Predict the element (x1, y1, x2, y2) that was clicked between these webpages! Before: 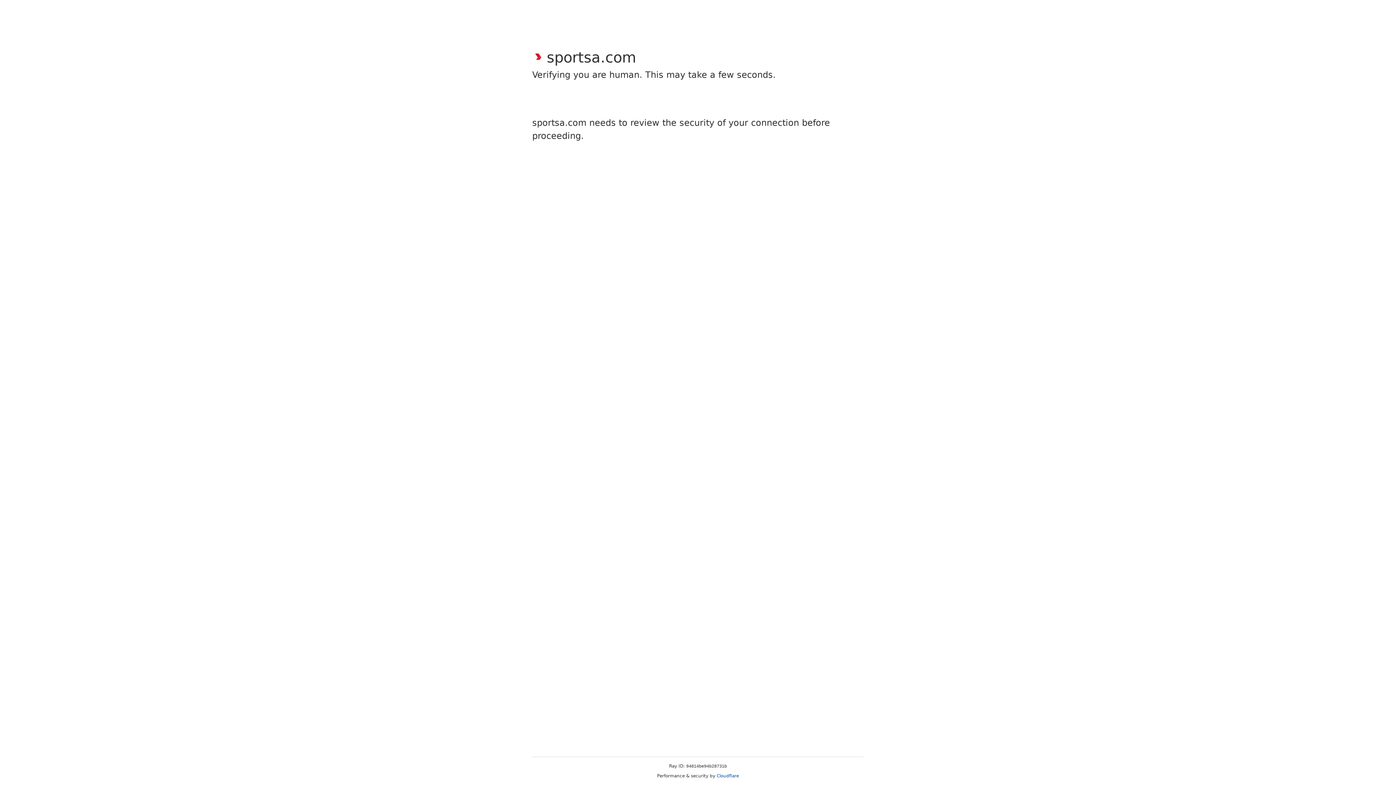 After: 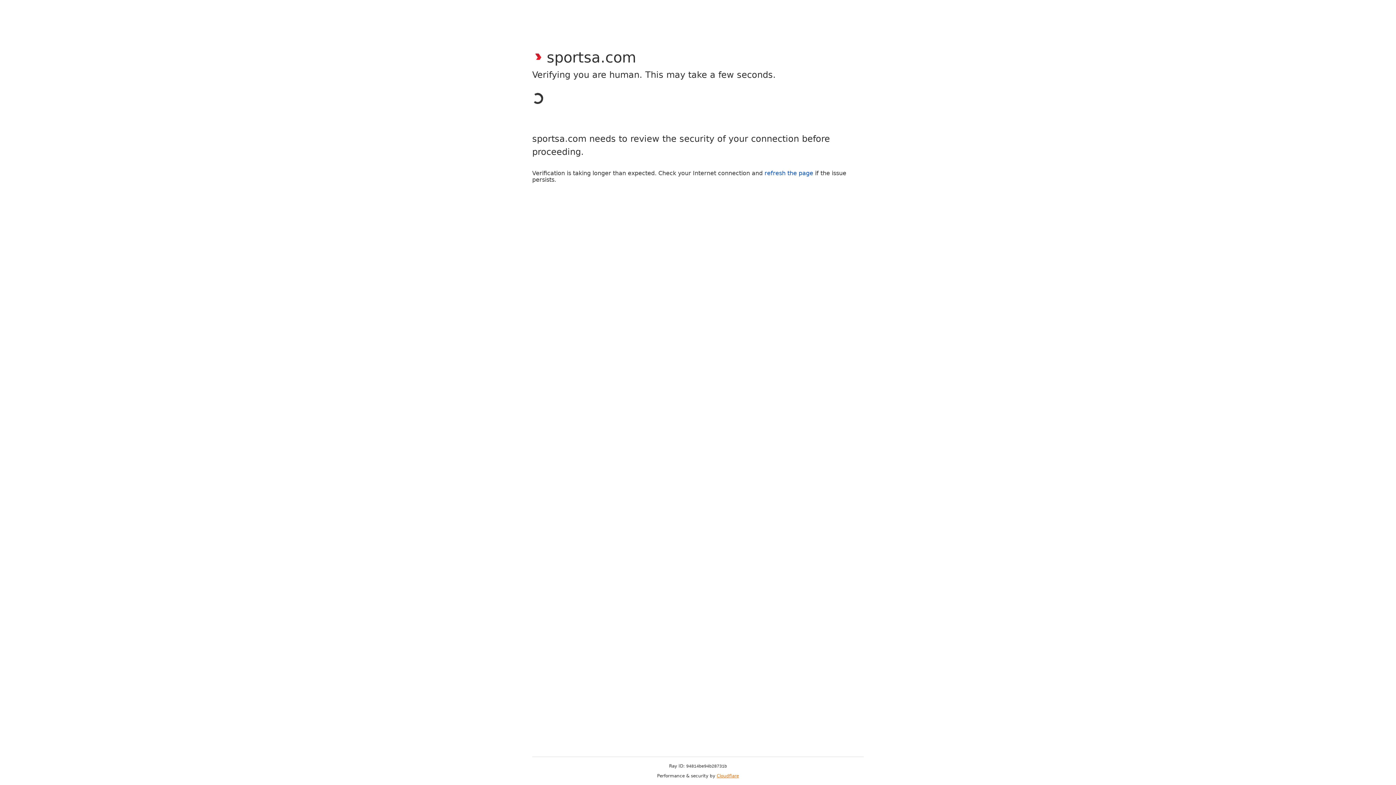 Action: bbox: (716, 773, 739, 778) label: Cloudflare